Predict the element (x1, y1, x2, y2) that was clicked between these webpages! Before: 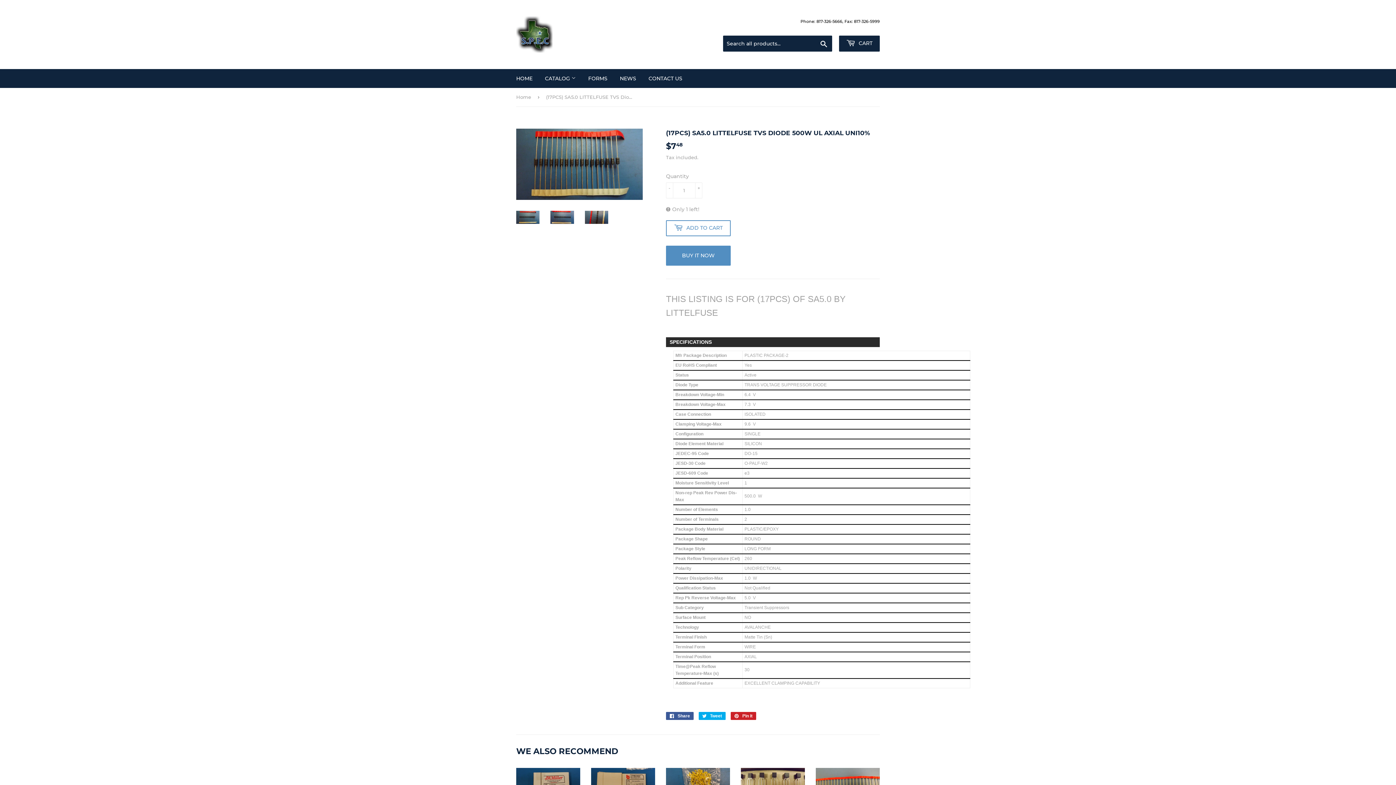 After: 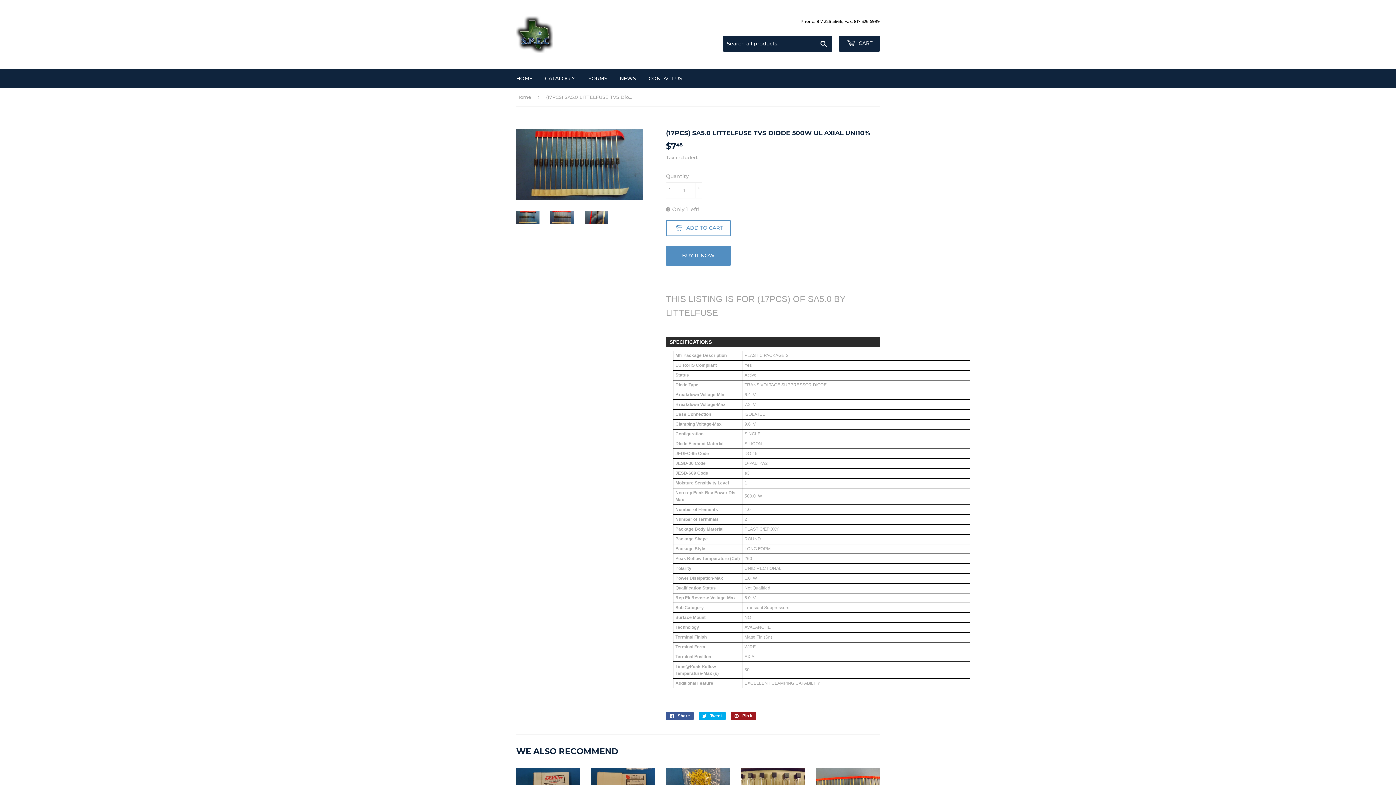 Action: label:  Pin it
Pin on Pinterest bbox: (730, 712, 756, 720)